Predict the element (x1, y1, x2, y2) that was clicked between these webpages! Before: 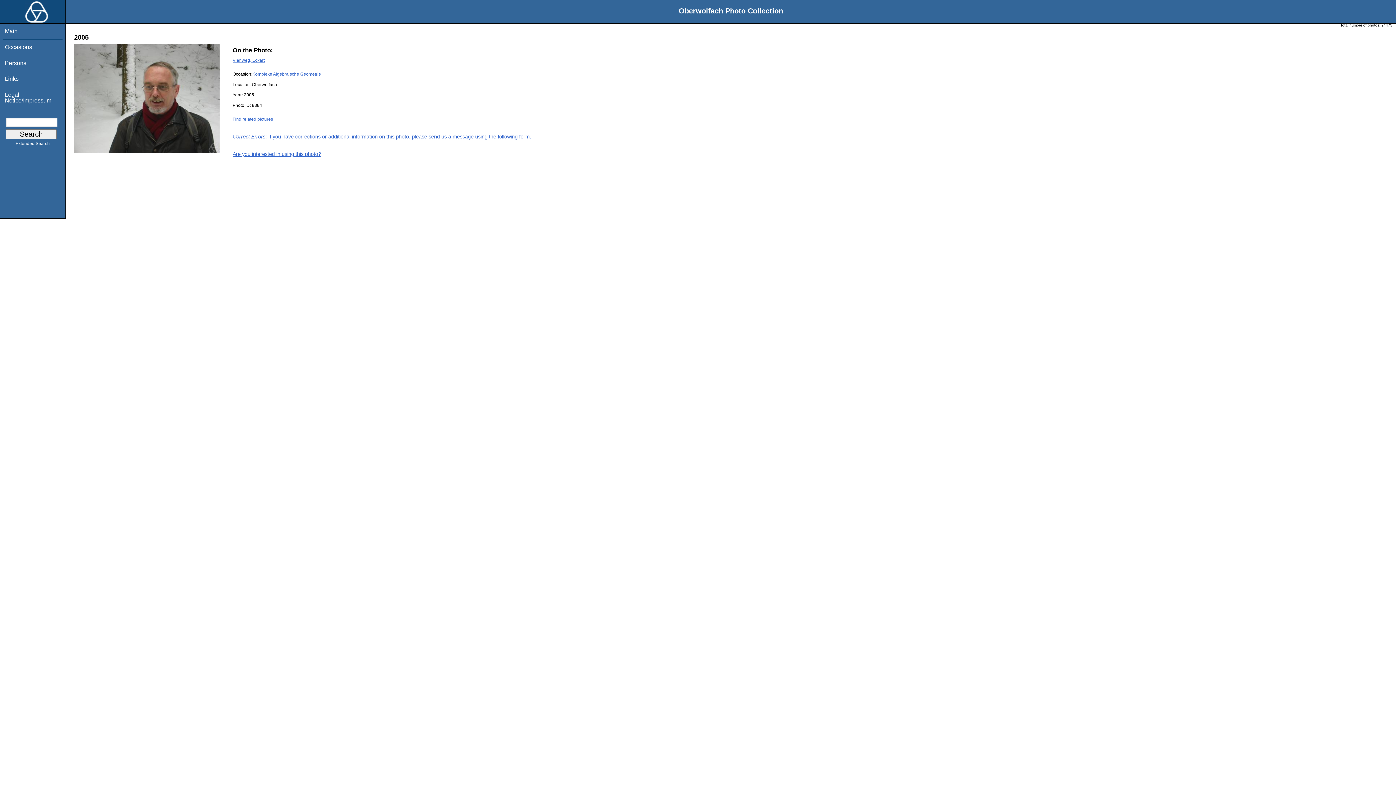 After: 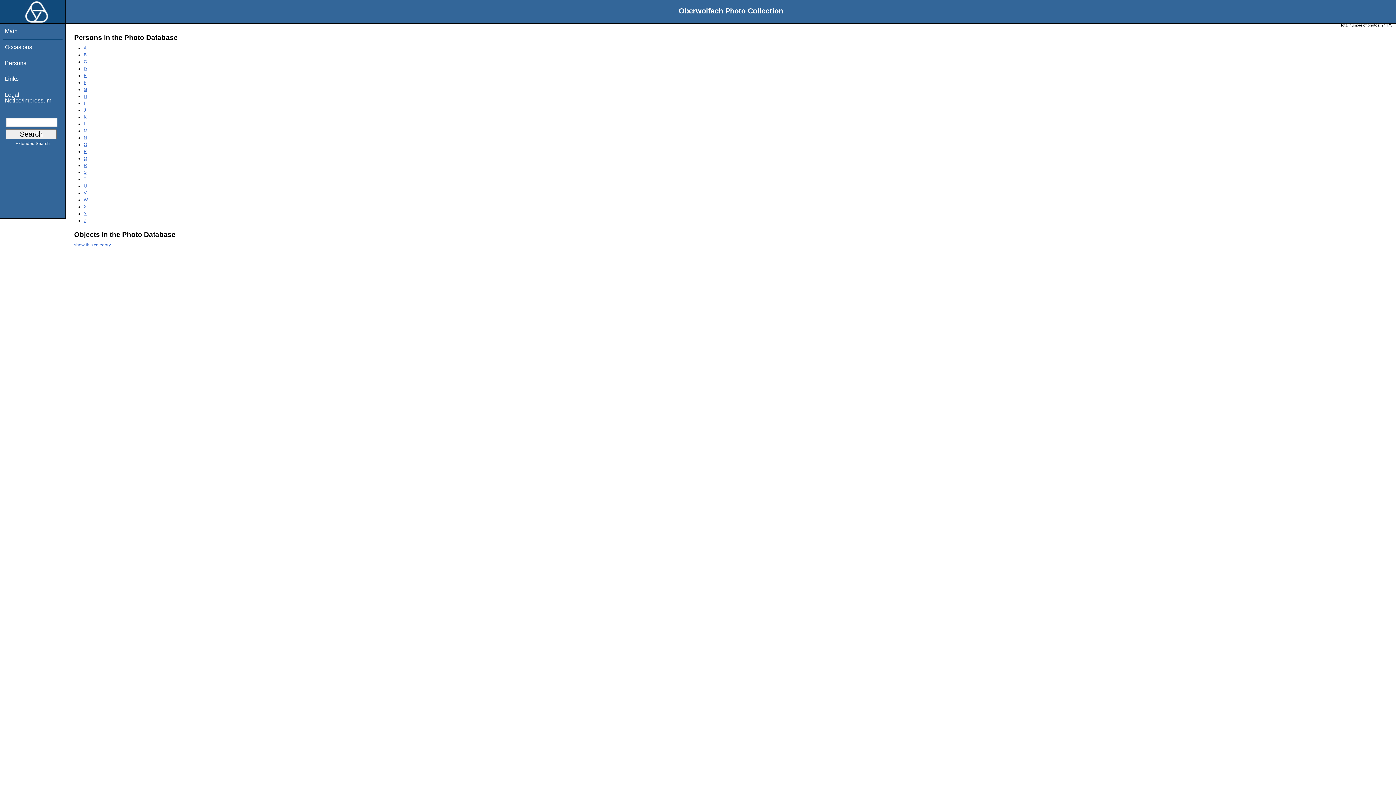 Action: bbox: (4, 59, 26, 66) label: Persons